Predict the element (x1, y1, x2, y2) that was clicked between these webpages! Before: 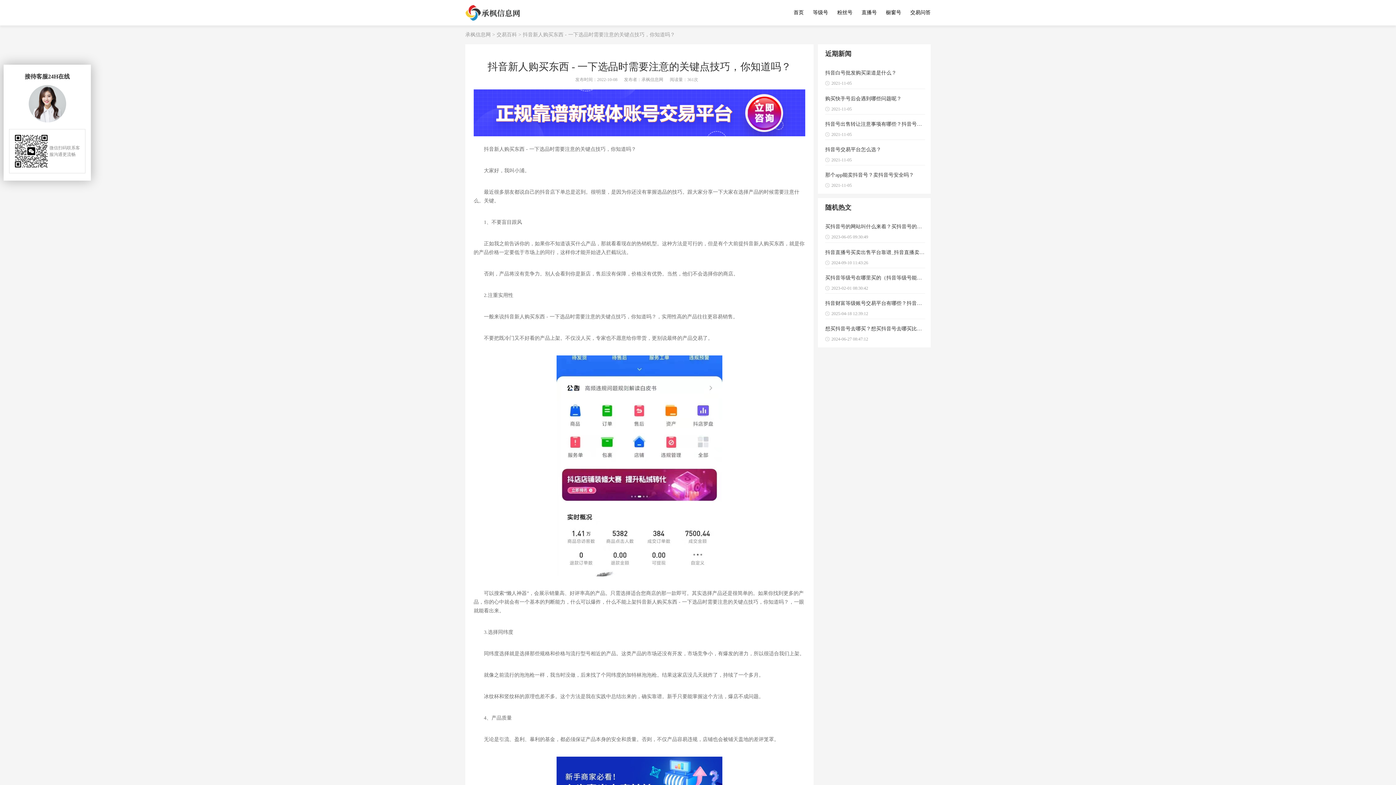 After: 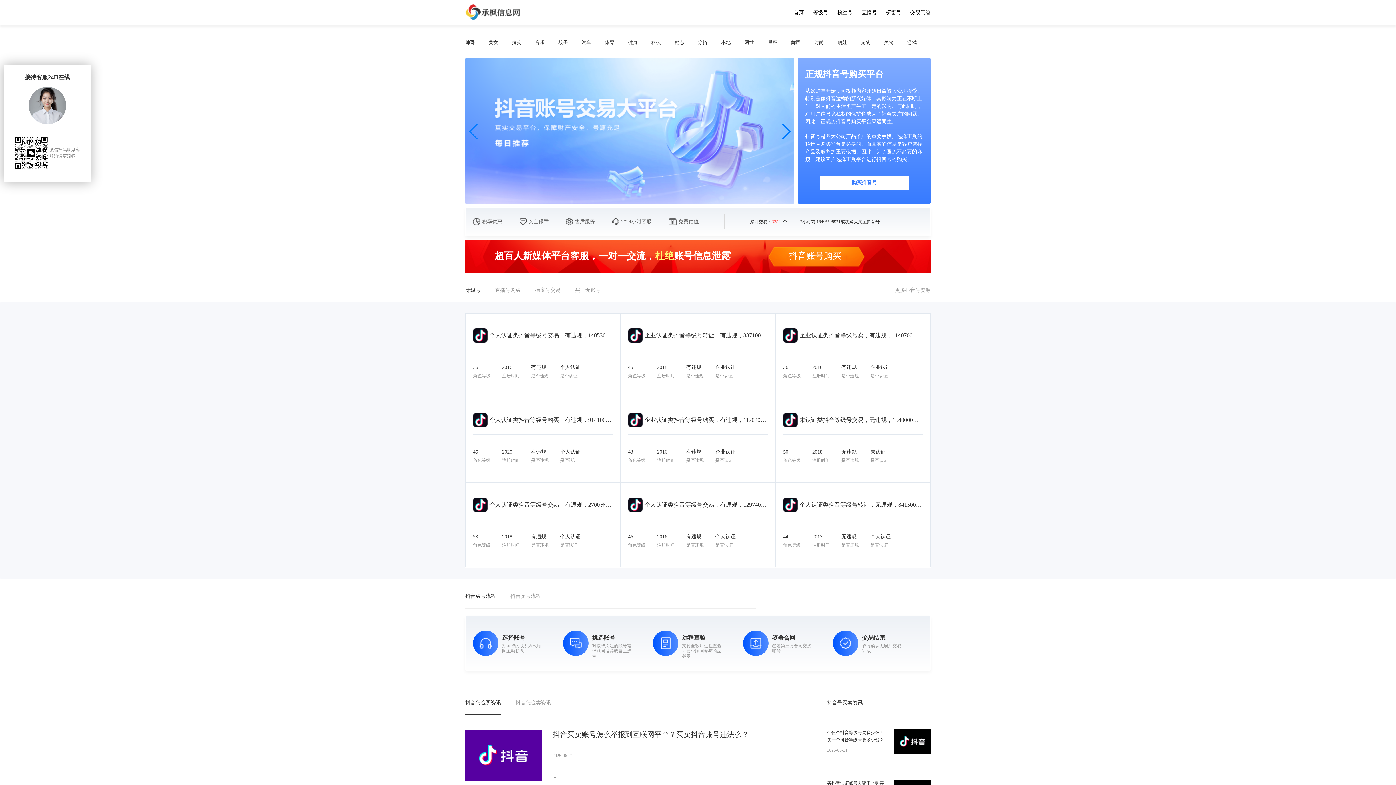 Action: bbox: (465, 4, 520, 20)